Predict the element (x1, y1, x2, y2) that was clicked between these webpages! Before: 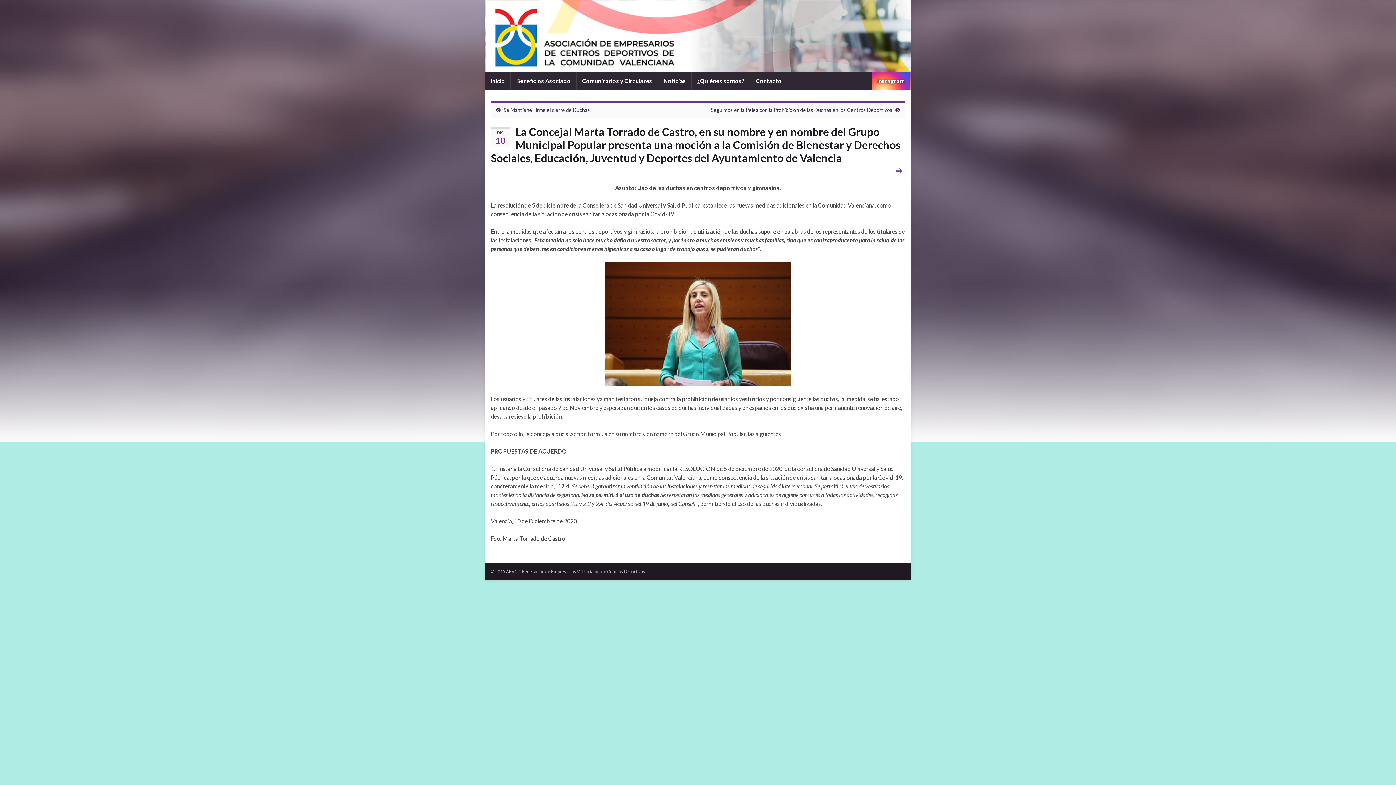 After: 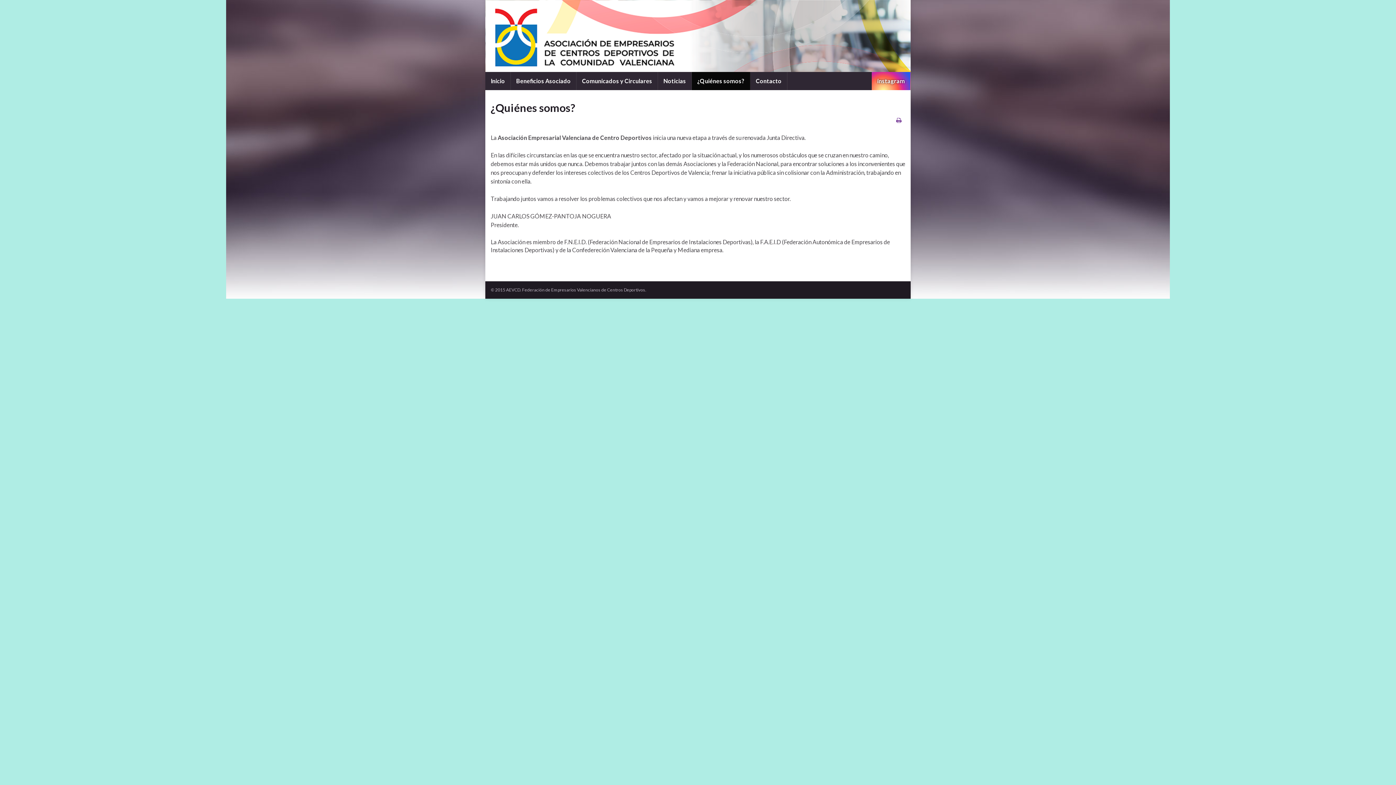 Action: label: ¿Quiénes somos? bbox: (692, 72, 750, 90)